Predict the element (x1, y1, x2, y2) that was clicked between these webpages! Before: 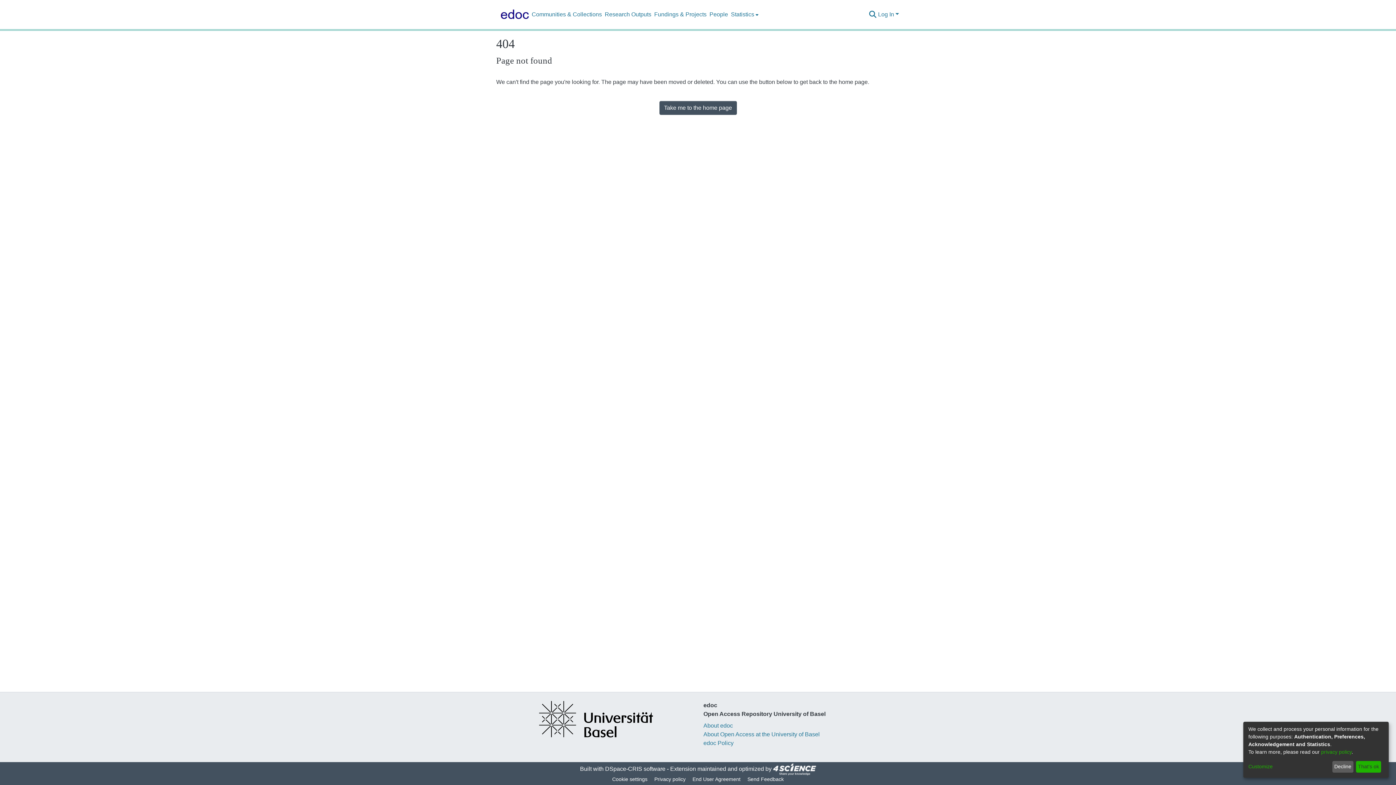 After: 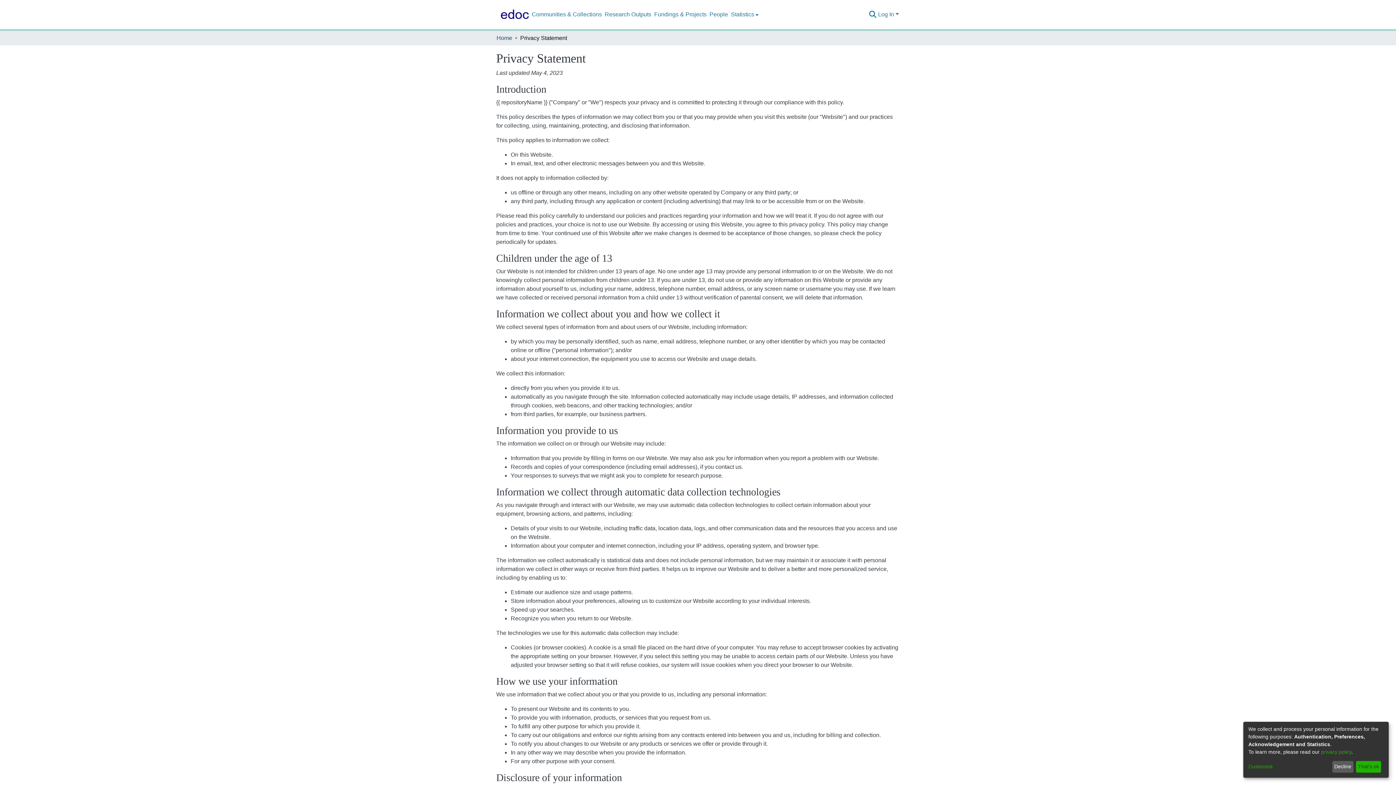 Action: label: Privacy policy bbox: (672, 775, 710, 784)